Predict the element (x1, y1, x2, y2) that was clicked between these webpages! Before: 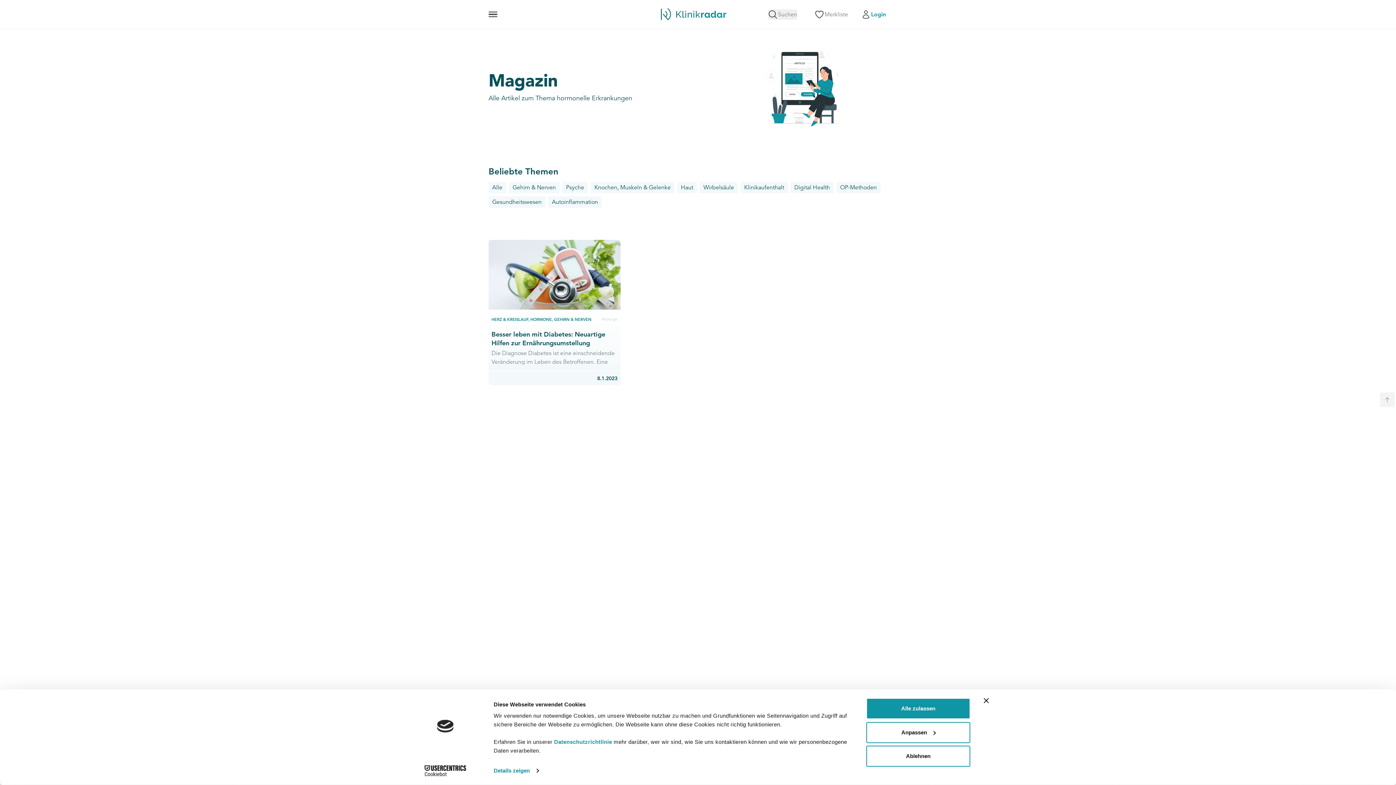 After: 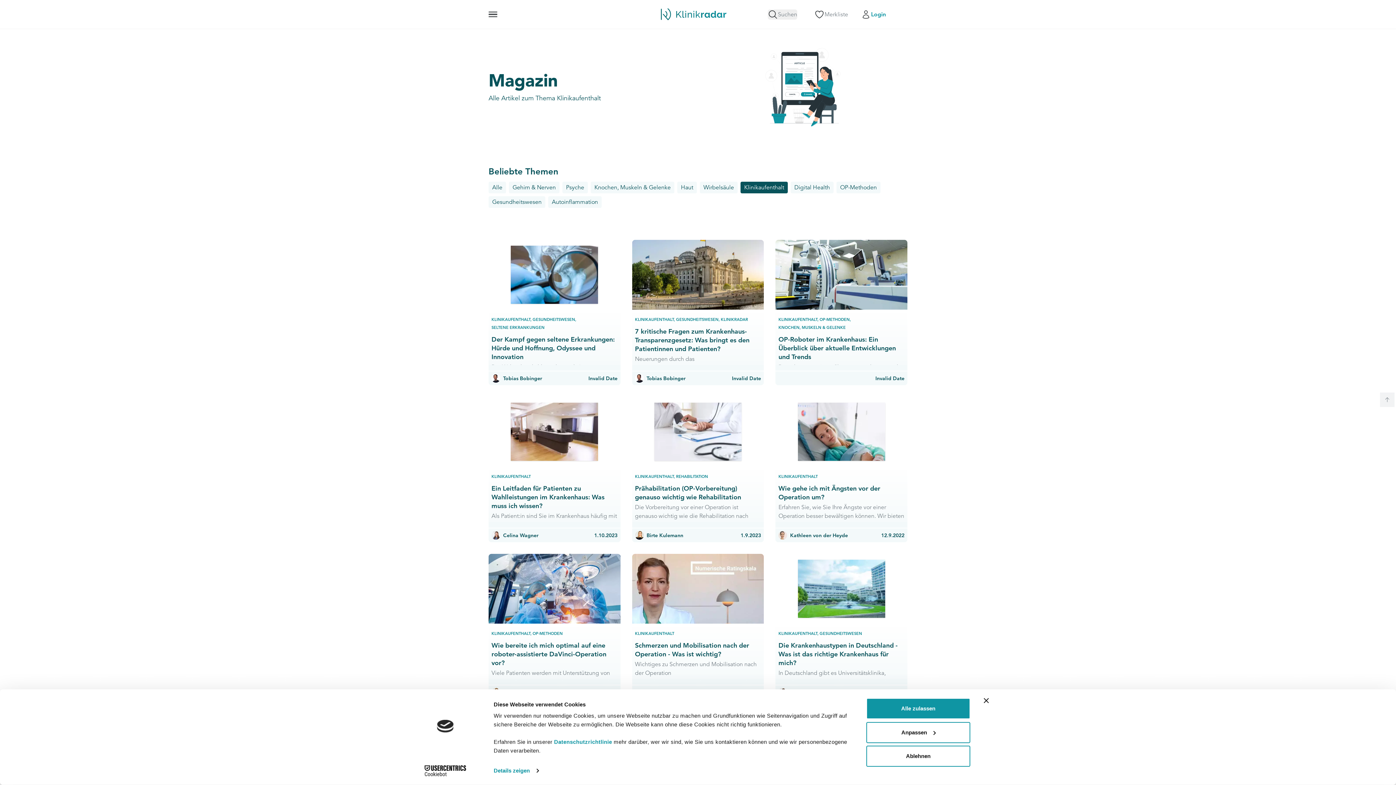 Action: bbox: (740, 195, 790, 206) label: Klinikaufenthalt